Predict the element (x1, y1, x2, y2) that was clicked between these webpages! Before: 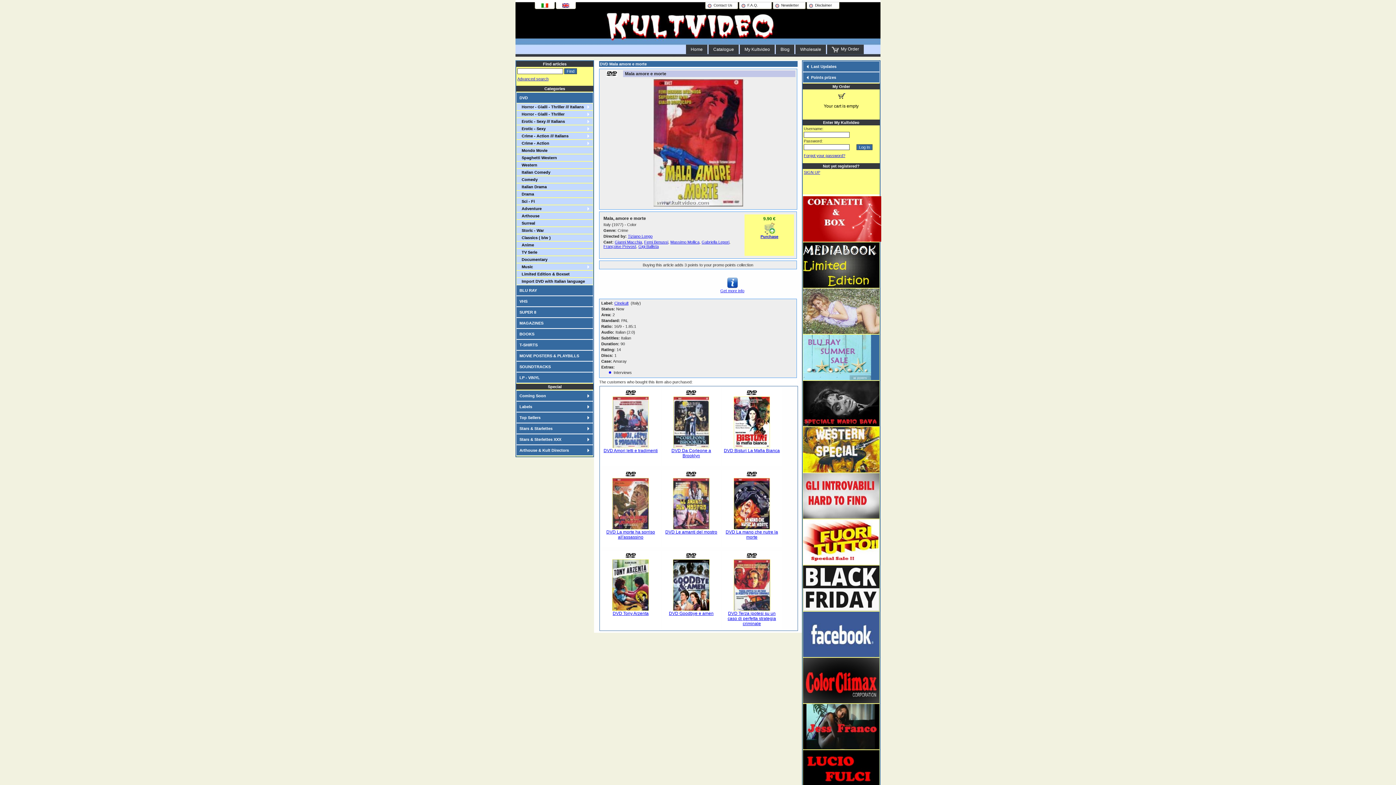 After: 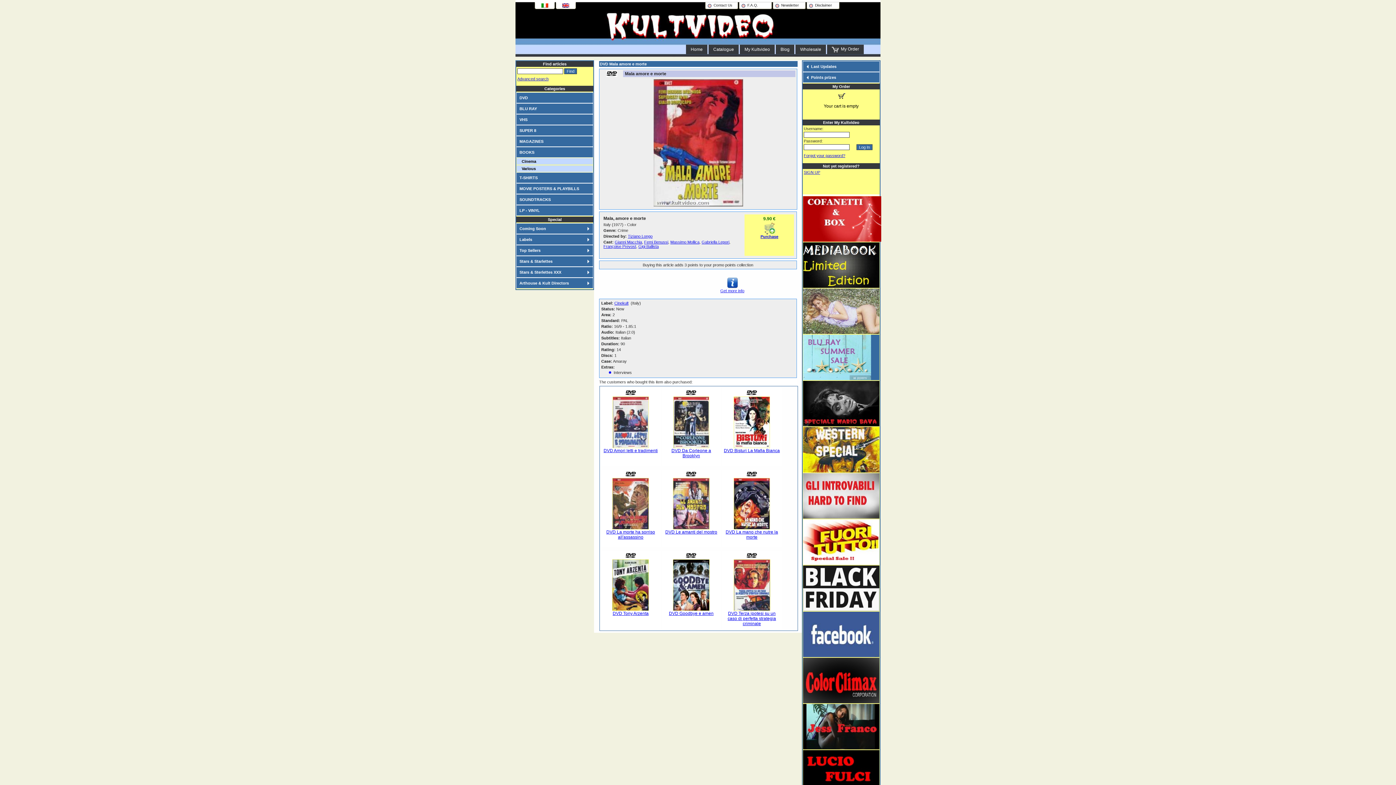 Action: label: BOOKS bbox: (516, 328, 593, 339)